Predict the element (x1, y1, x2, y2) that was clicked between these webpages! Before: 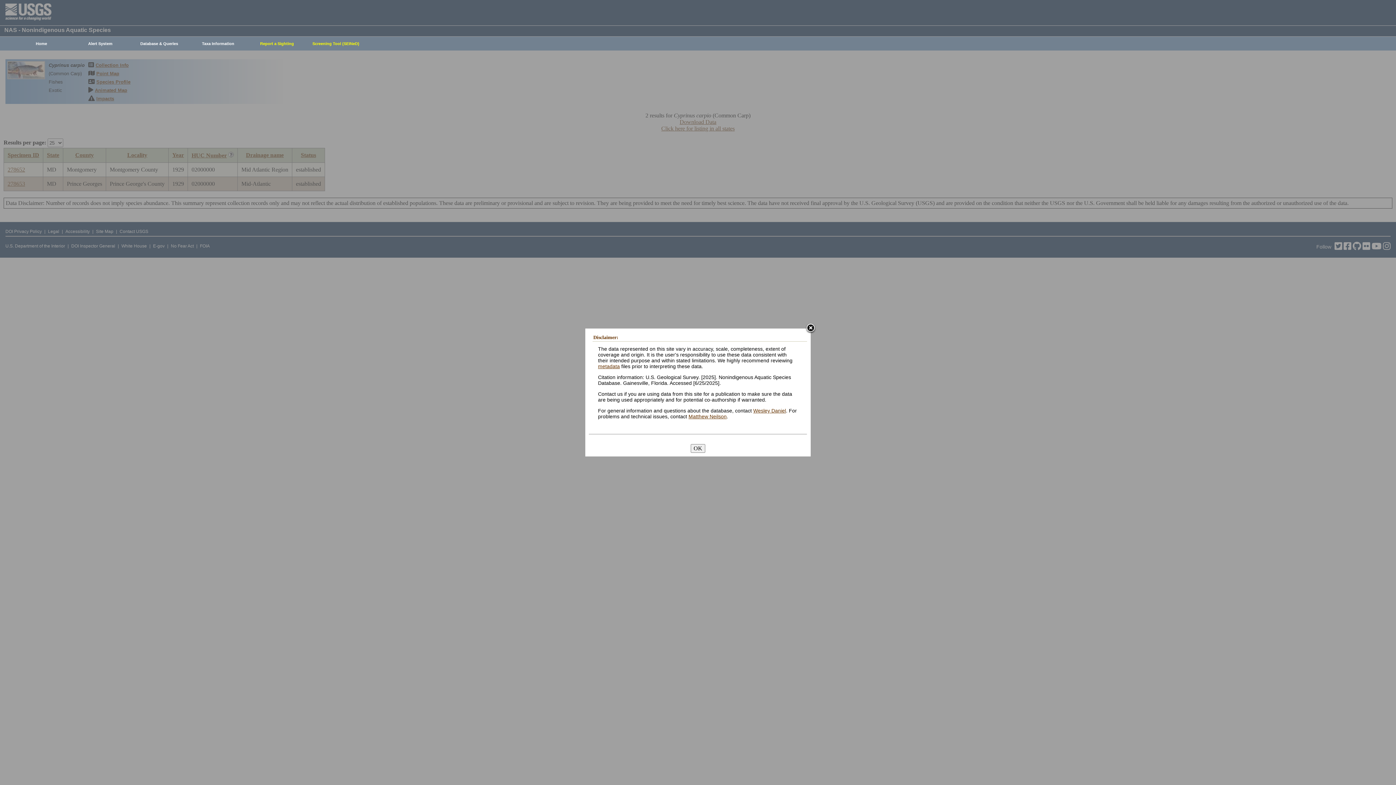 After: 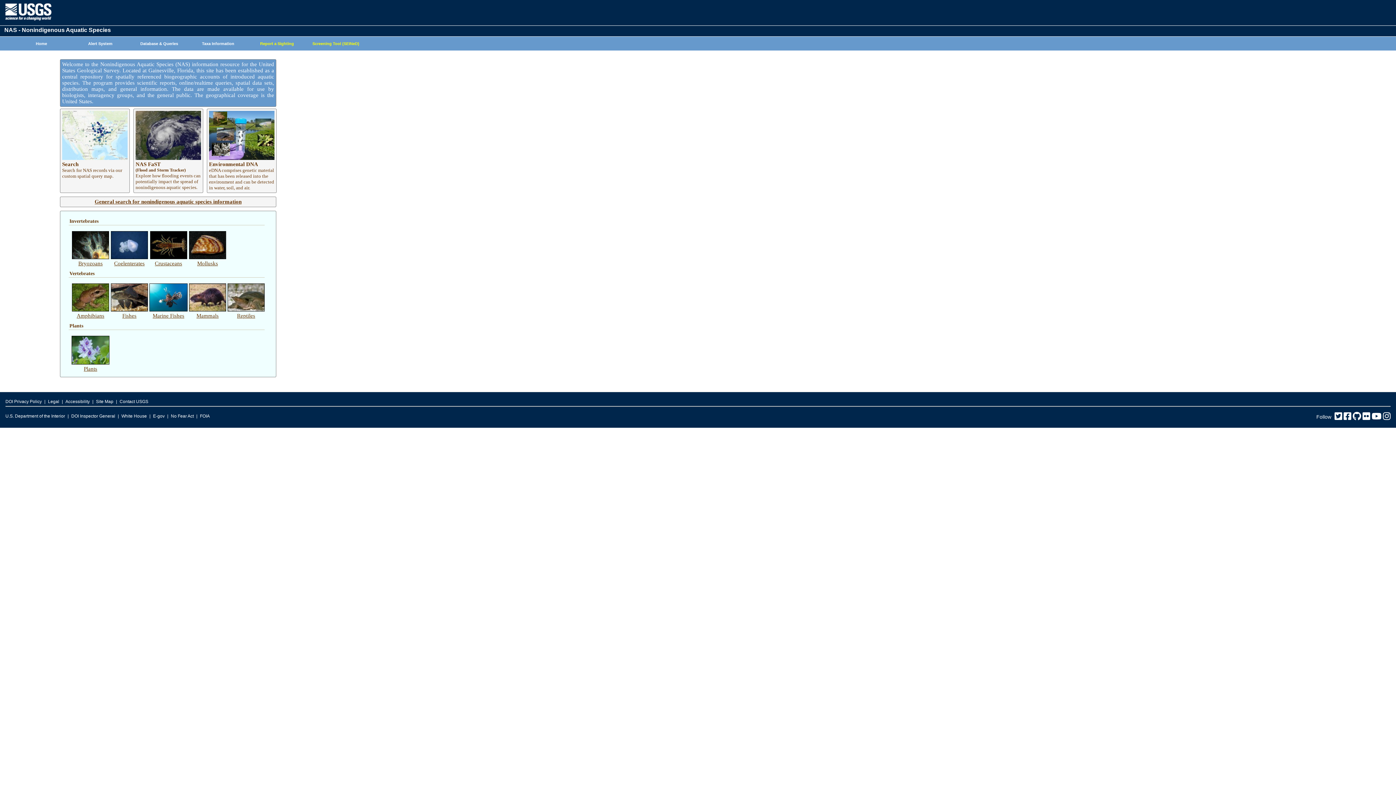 Action: label: Home bbox: (8, 37, 70, 50)